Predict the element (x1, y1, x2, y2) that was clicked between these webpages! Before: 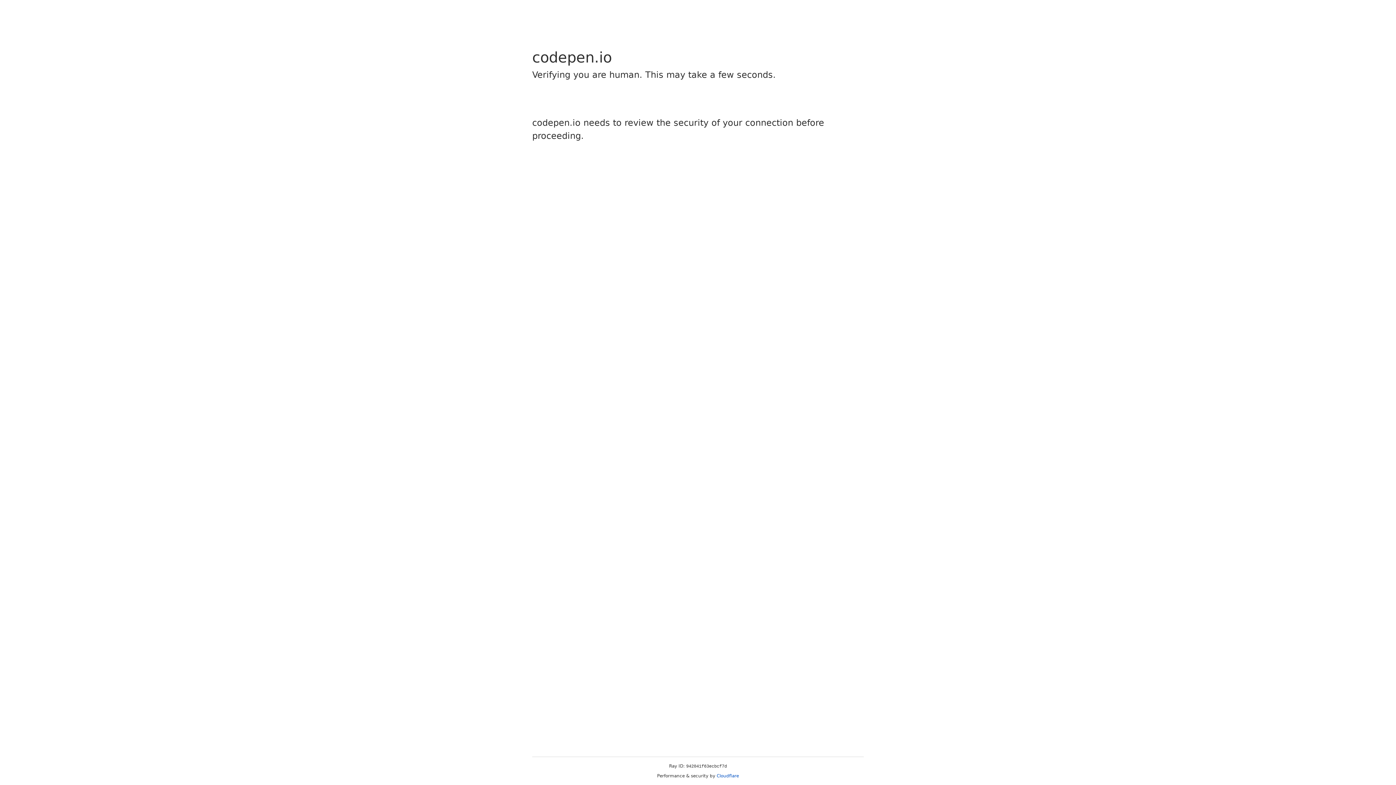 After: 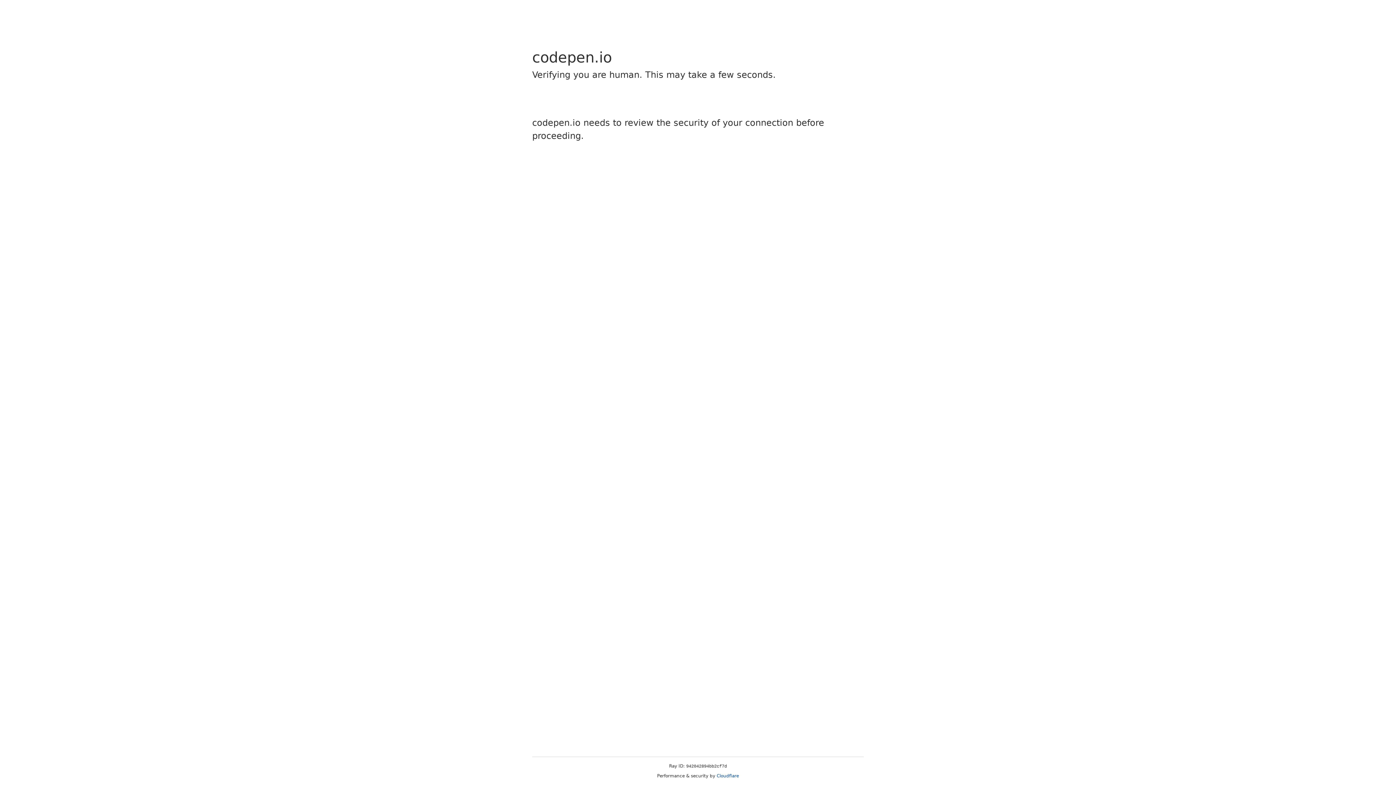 Action: label: Cloudflare bbox: (716, 773, 739, 778)